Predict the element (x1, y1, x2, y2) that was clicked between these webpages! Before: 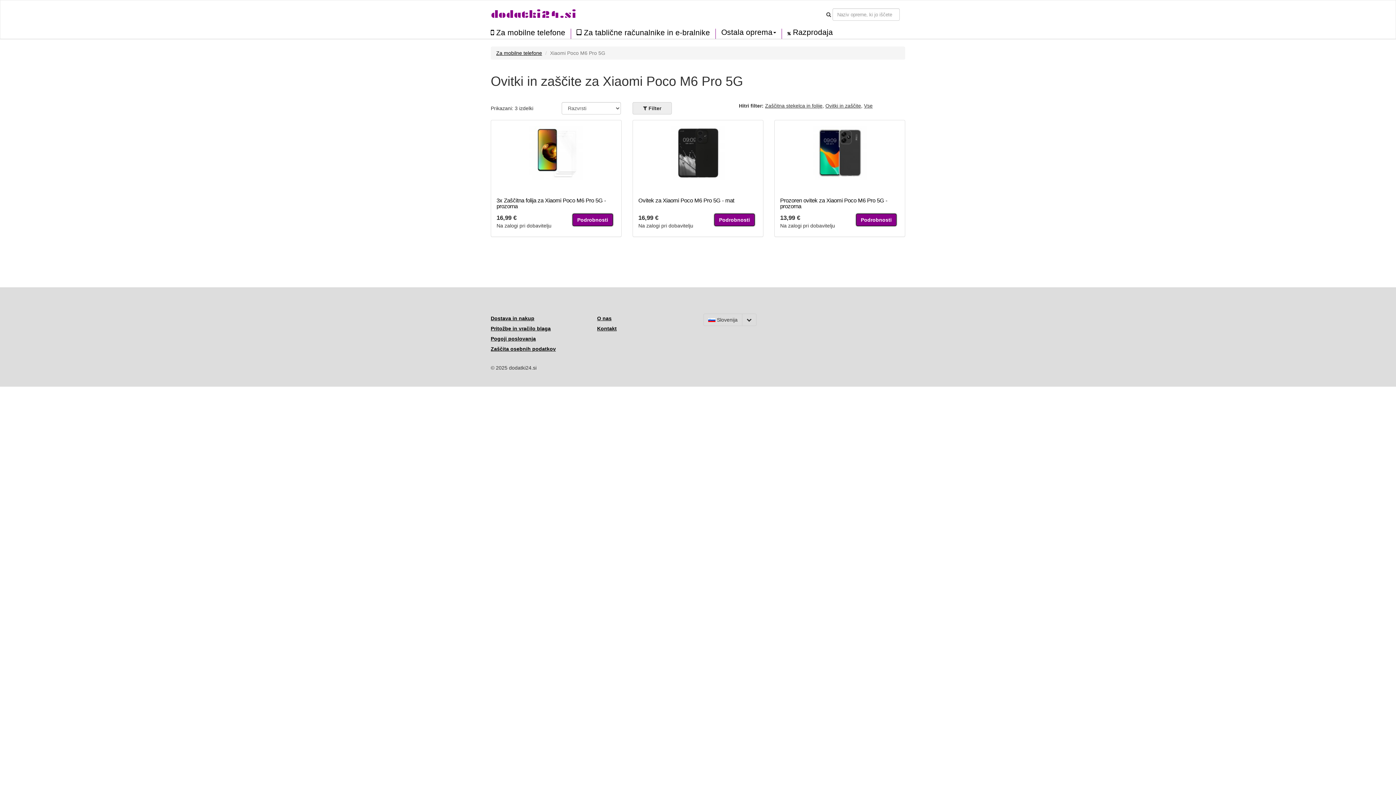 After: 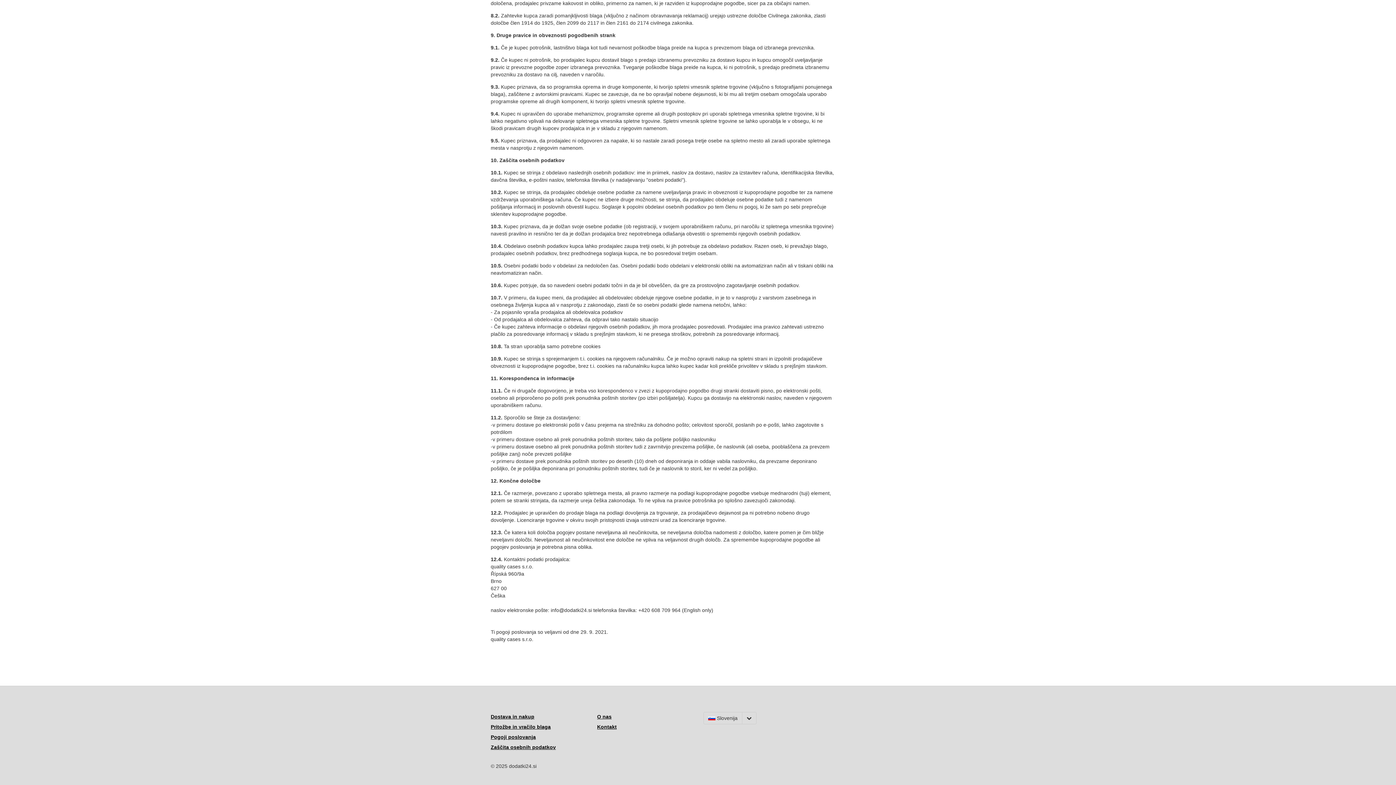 Action: label: Zaščita osebnih podatkov bbox: (490, 346, 556, 352)